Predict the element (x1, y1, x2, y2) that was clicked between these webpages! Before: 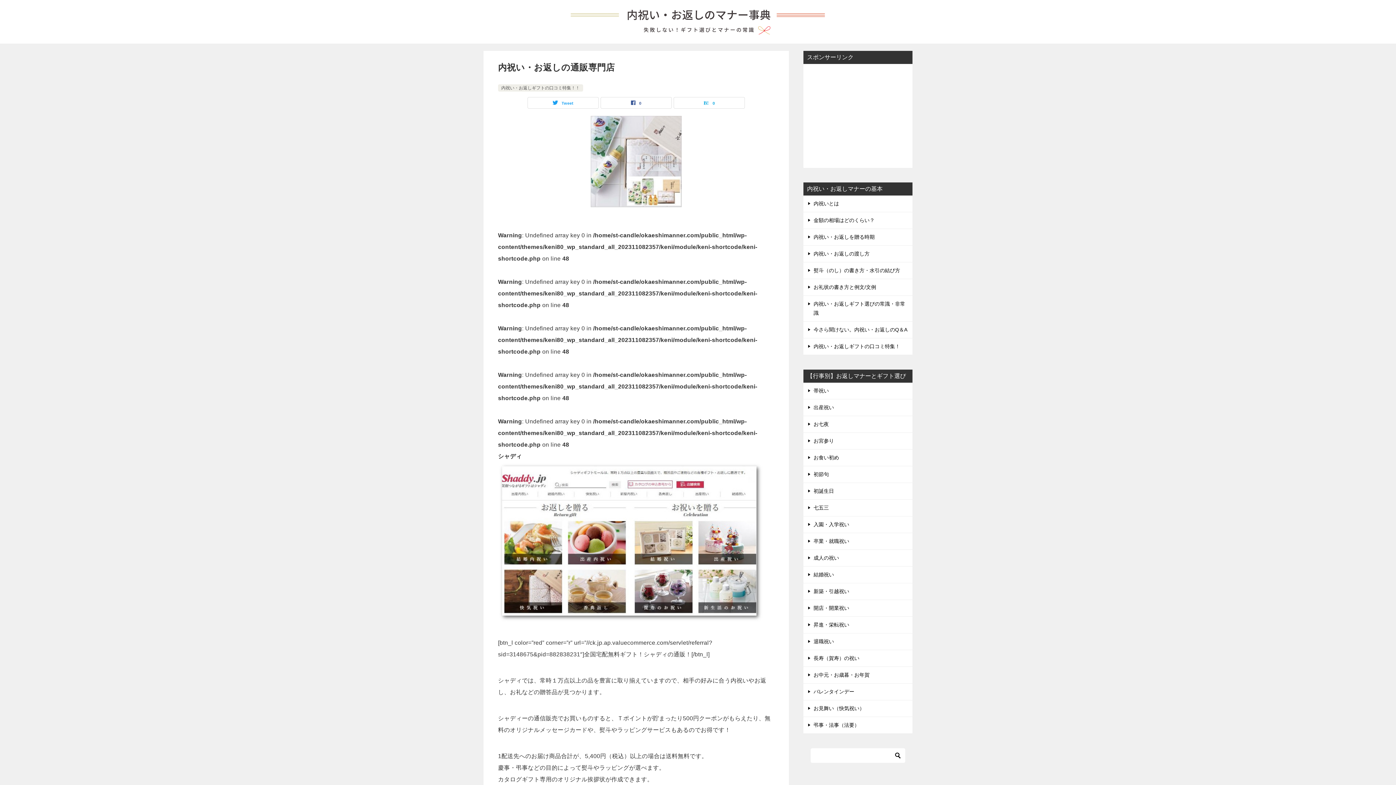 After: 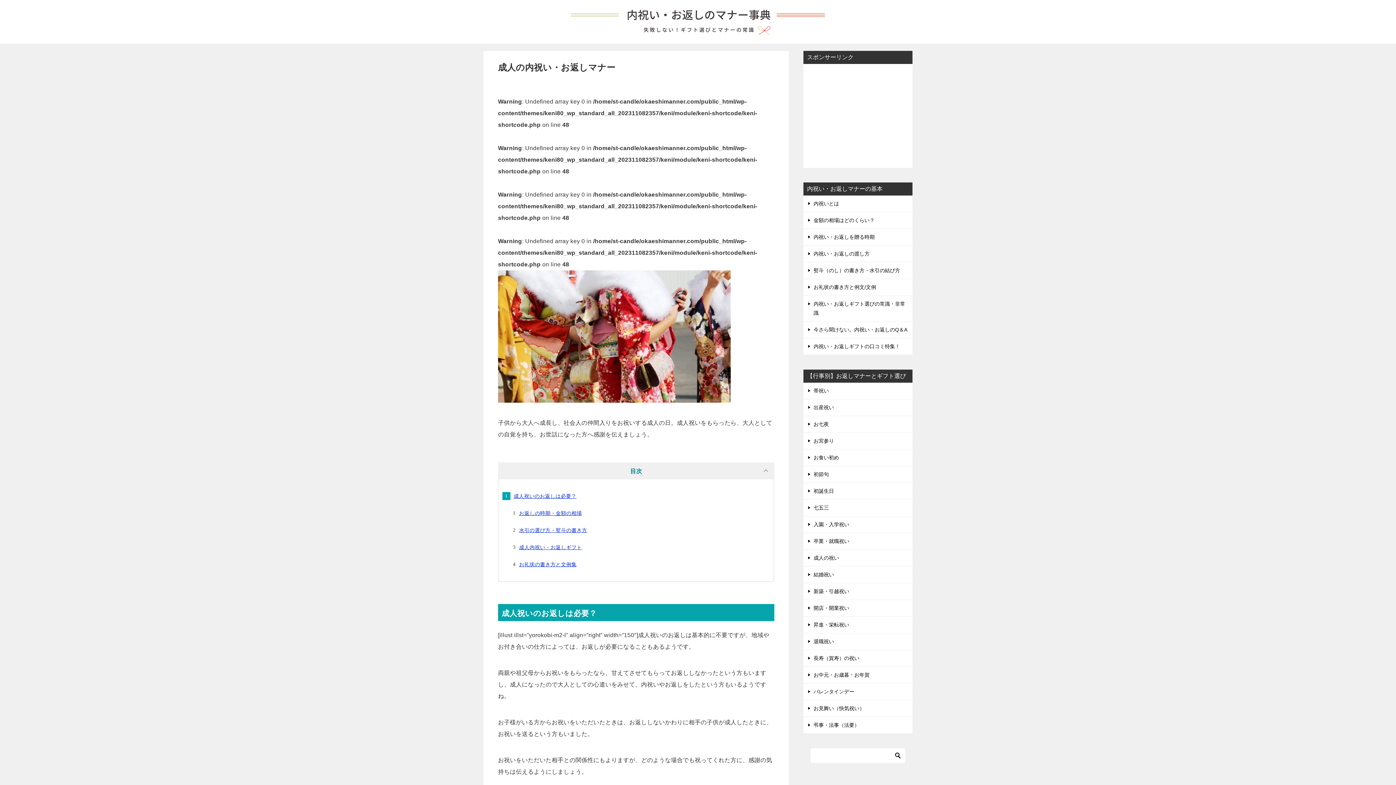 Action: label: 成人の祝い bbox: (803, 550, 912, 566)